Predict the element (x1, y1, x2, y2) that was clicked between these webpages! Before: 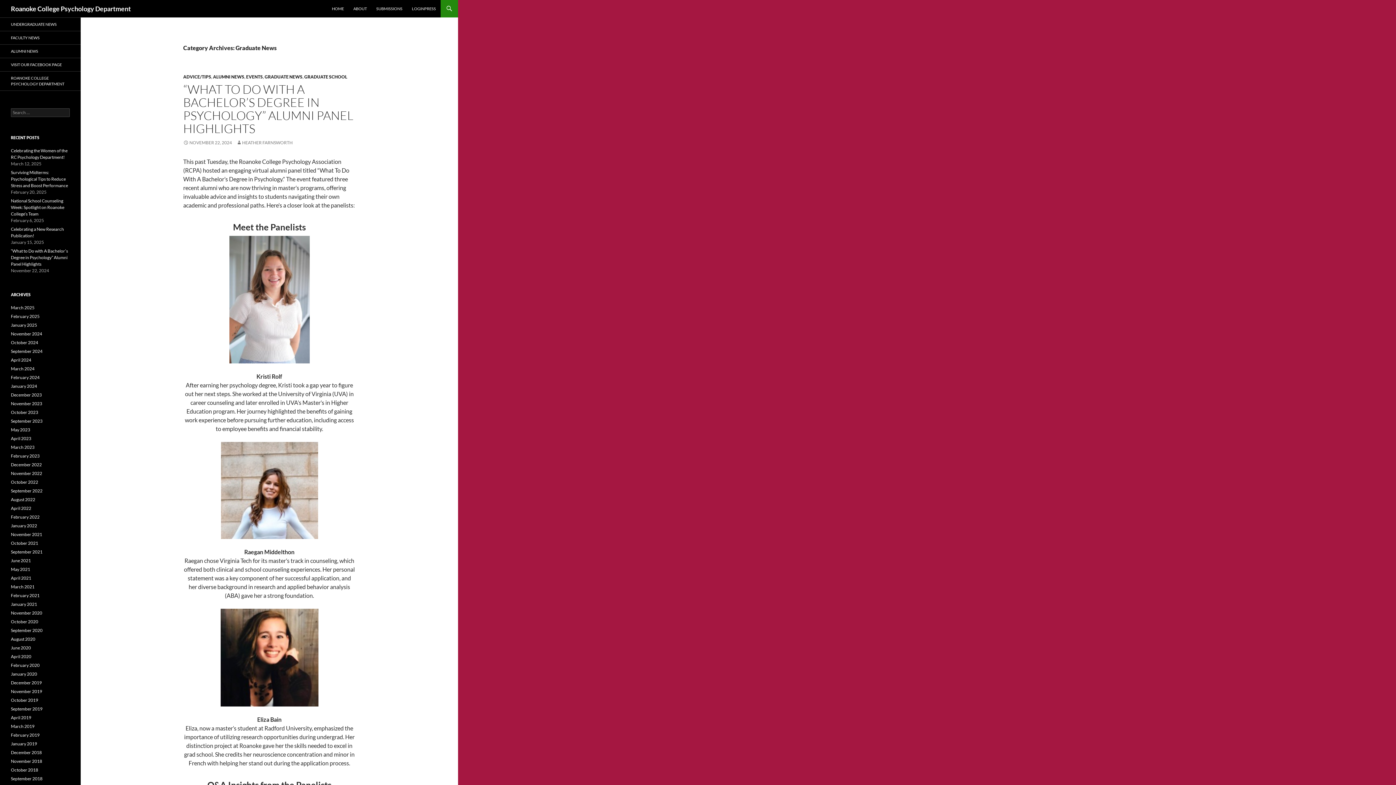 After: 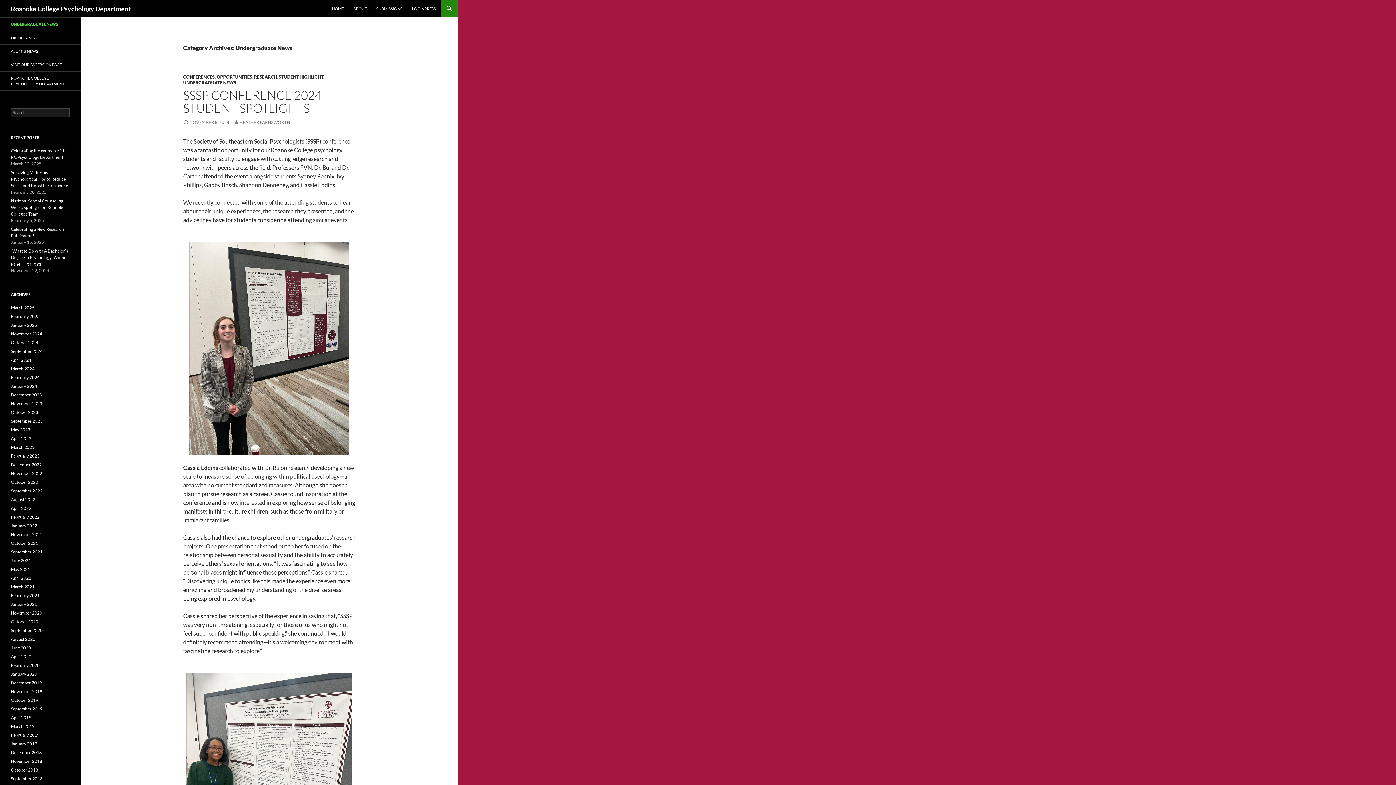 Action: bbox: (0, 17, 80, 30) label: UNDERGRADUATE NEWS